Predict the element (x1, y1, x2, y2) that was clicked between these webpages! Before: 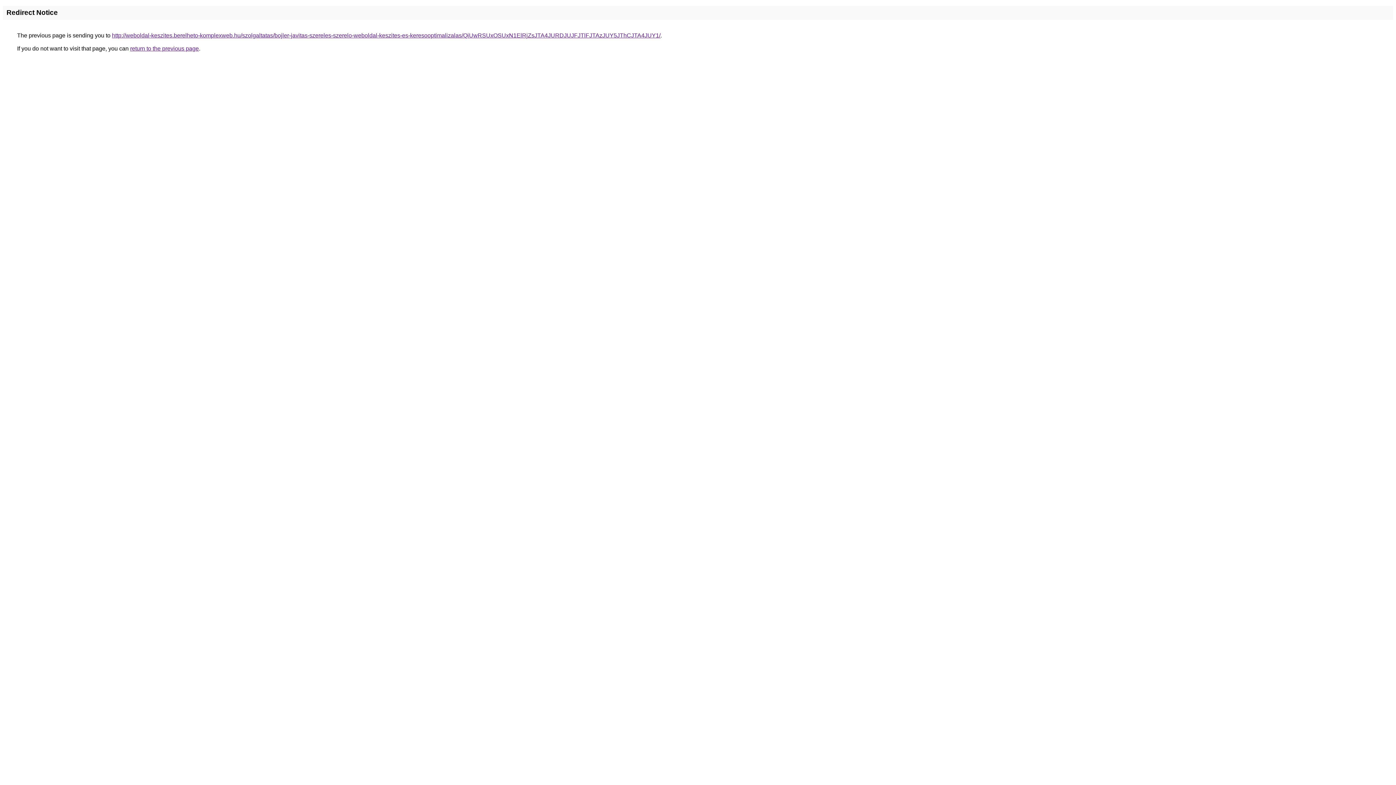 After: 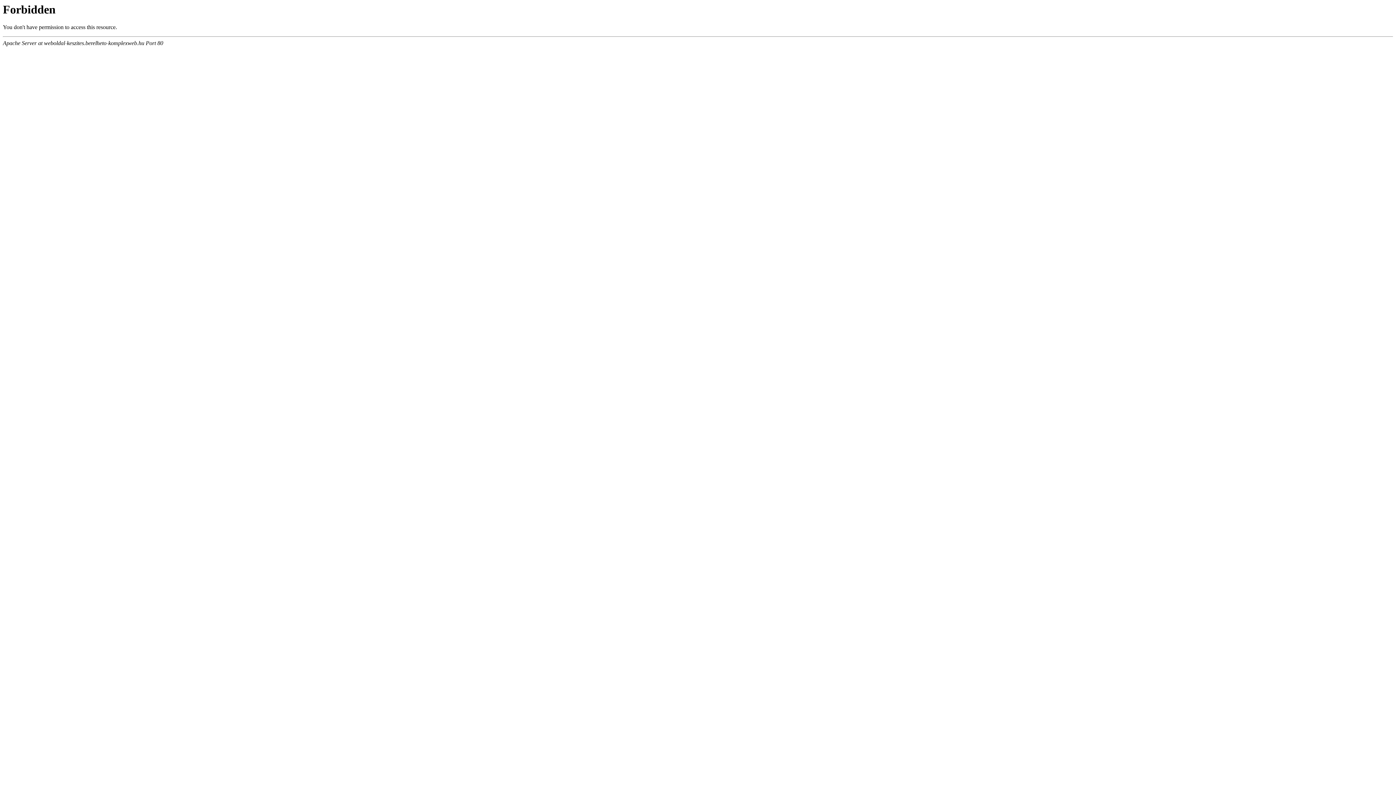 Action: label: http://weboldal-keszites.berelheto-komplexweb.hu/szolgaltatas/bojler-javitas-szereles-szerelo-weboldal-keszites-es-keresooptimalizalas/QiUwRSUxOSUxN1ElRjZsJTA4JURDJUJFJTlFJTAzJUY5JThCJTA4JUY1/ bbox: (112, 32, 660, 38)